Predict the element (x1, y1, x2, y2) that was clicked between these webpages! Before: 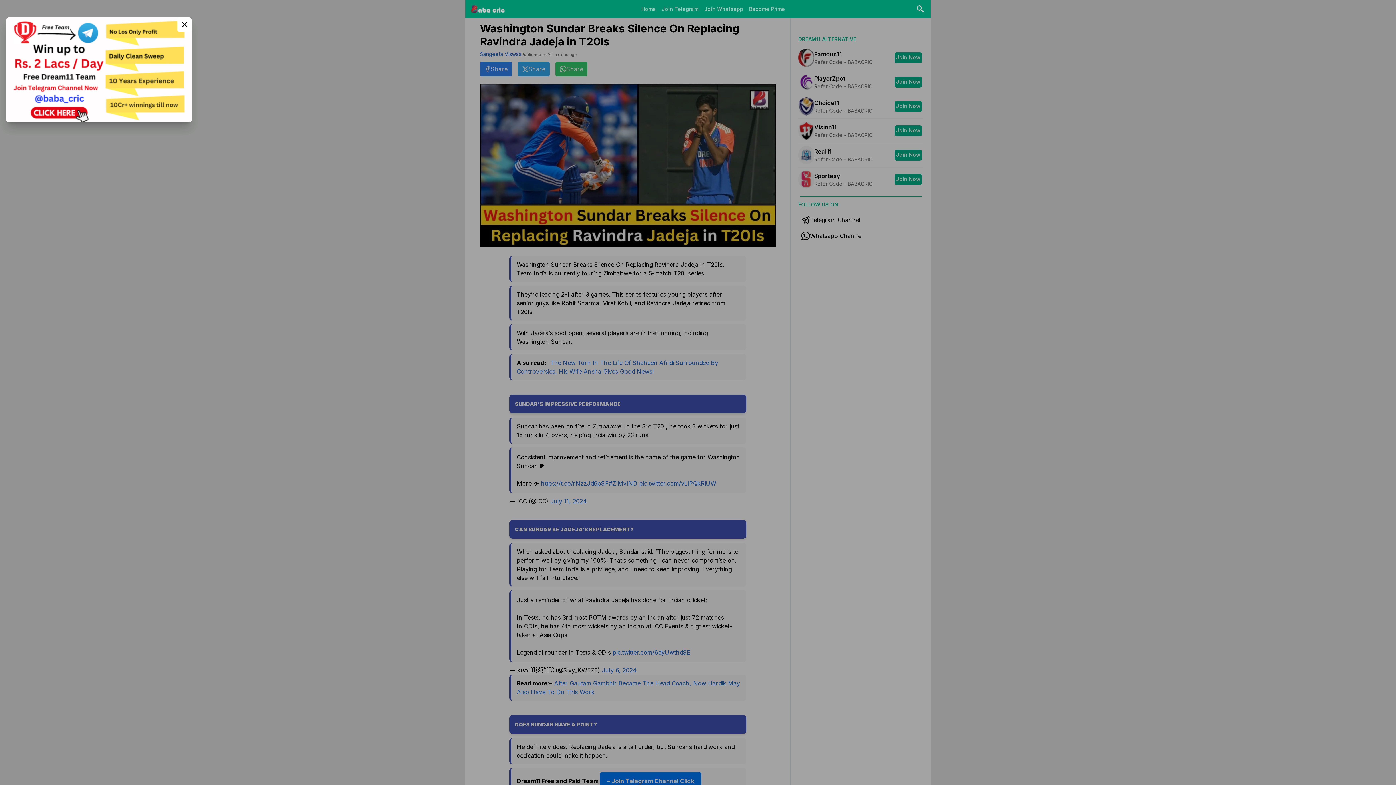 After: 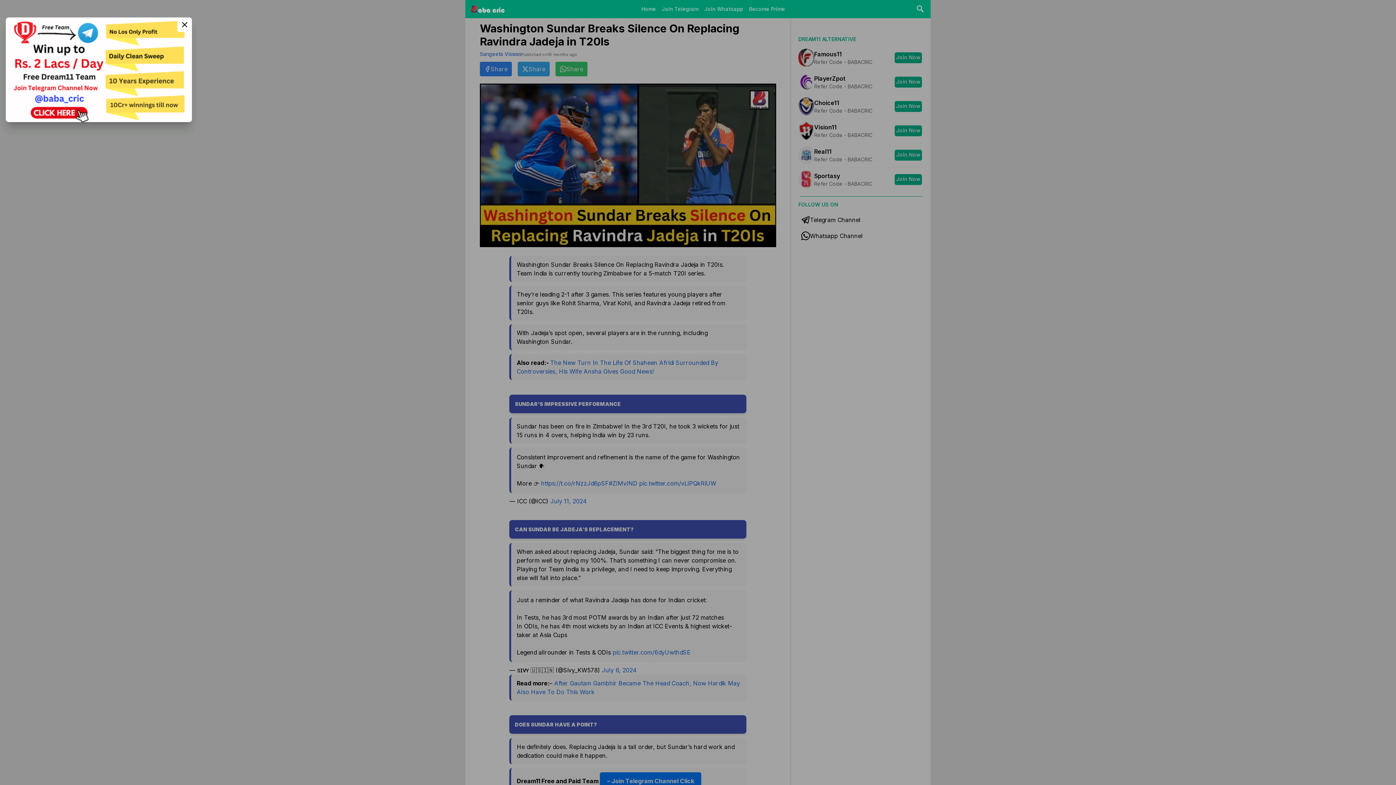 Action: bbox: (5, 17, 192, 122)